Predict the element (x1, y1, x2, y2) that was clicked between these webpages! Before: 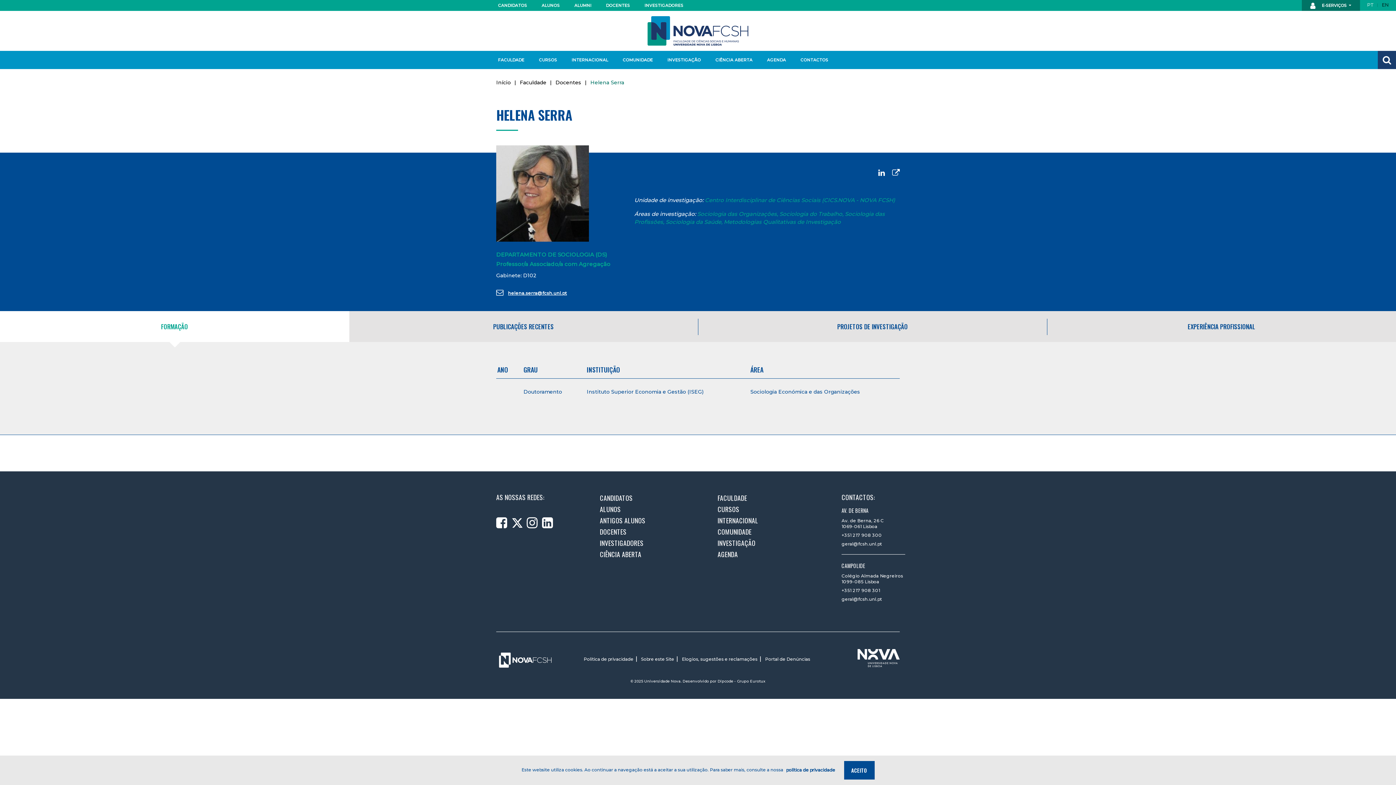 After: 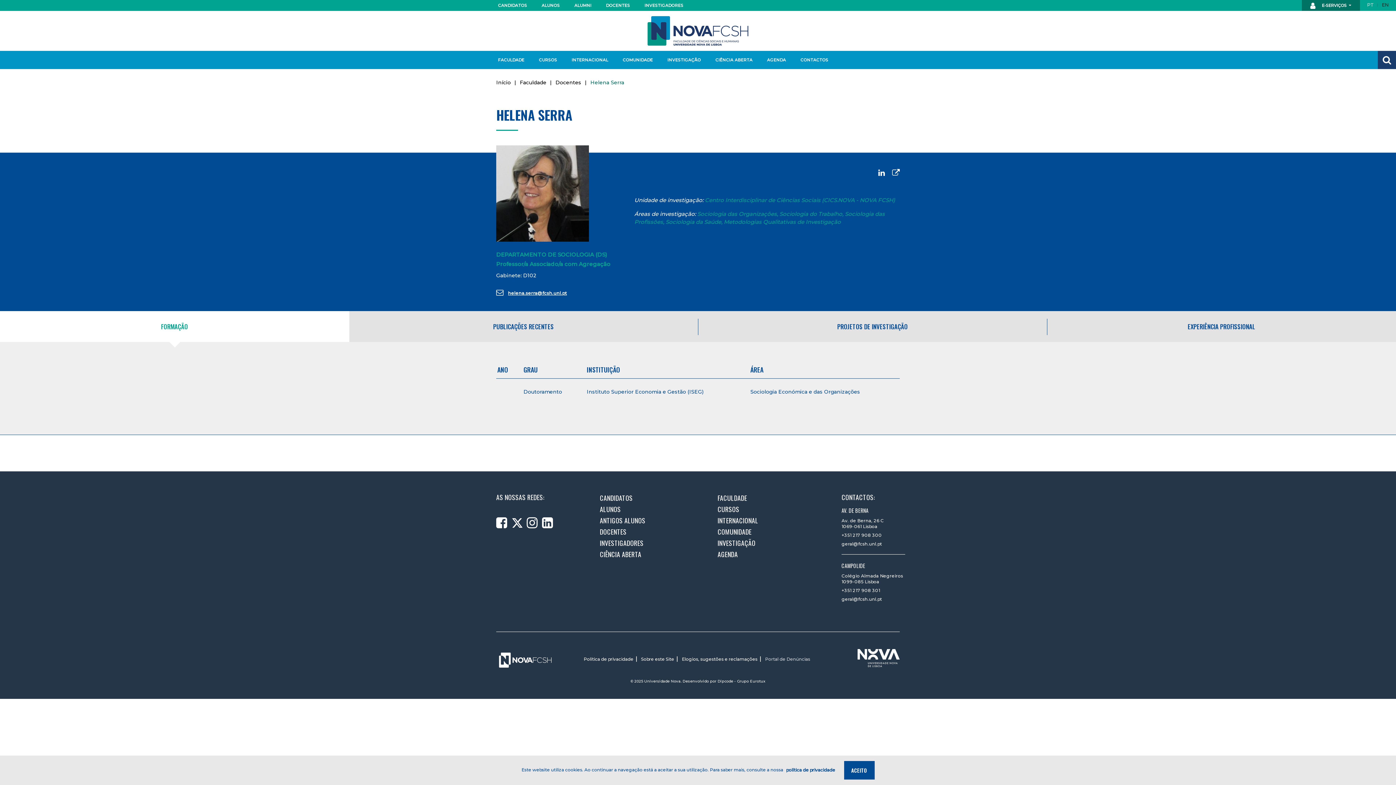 Action: label: Portal de Denúncias bbox: (763, 653, 812, 665)